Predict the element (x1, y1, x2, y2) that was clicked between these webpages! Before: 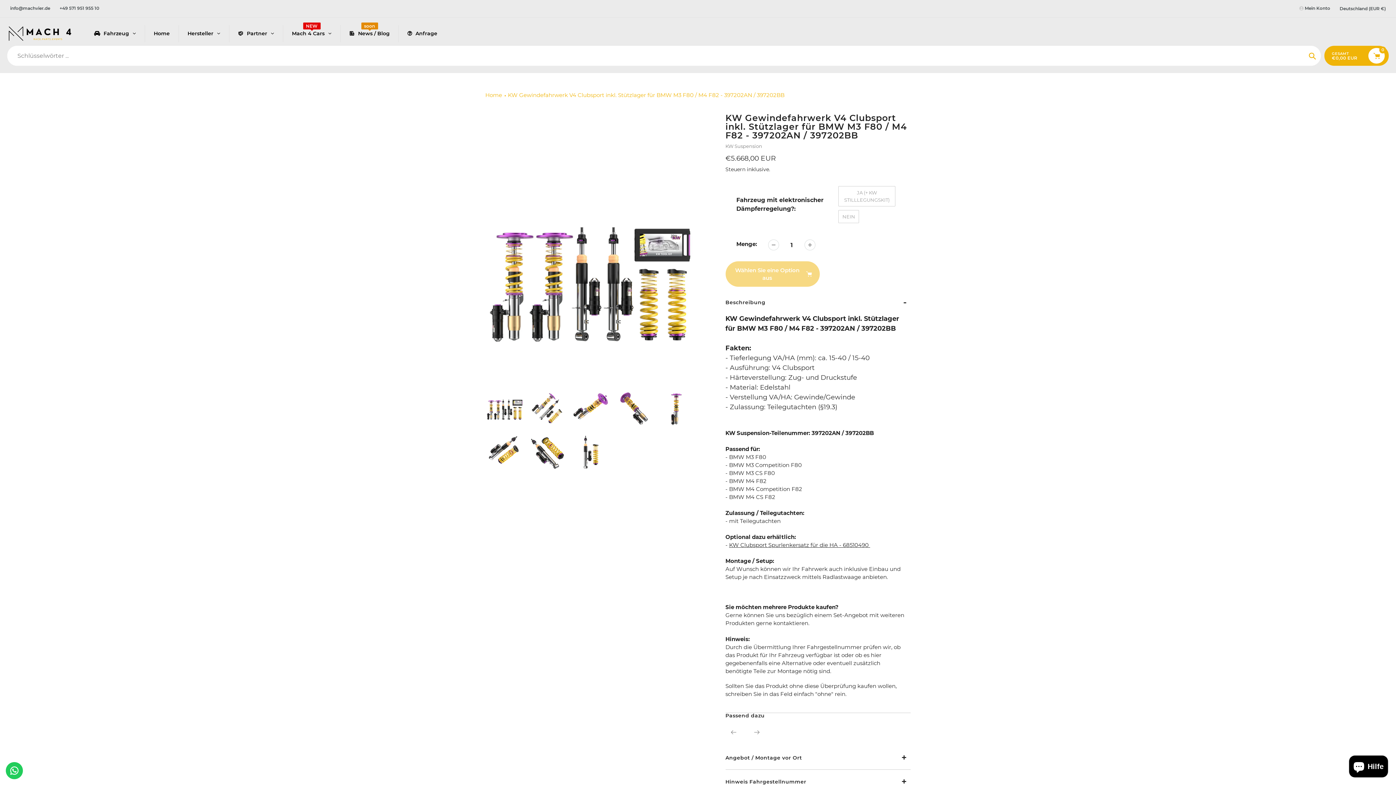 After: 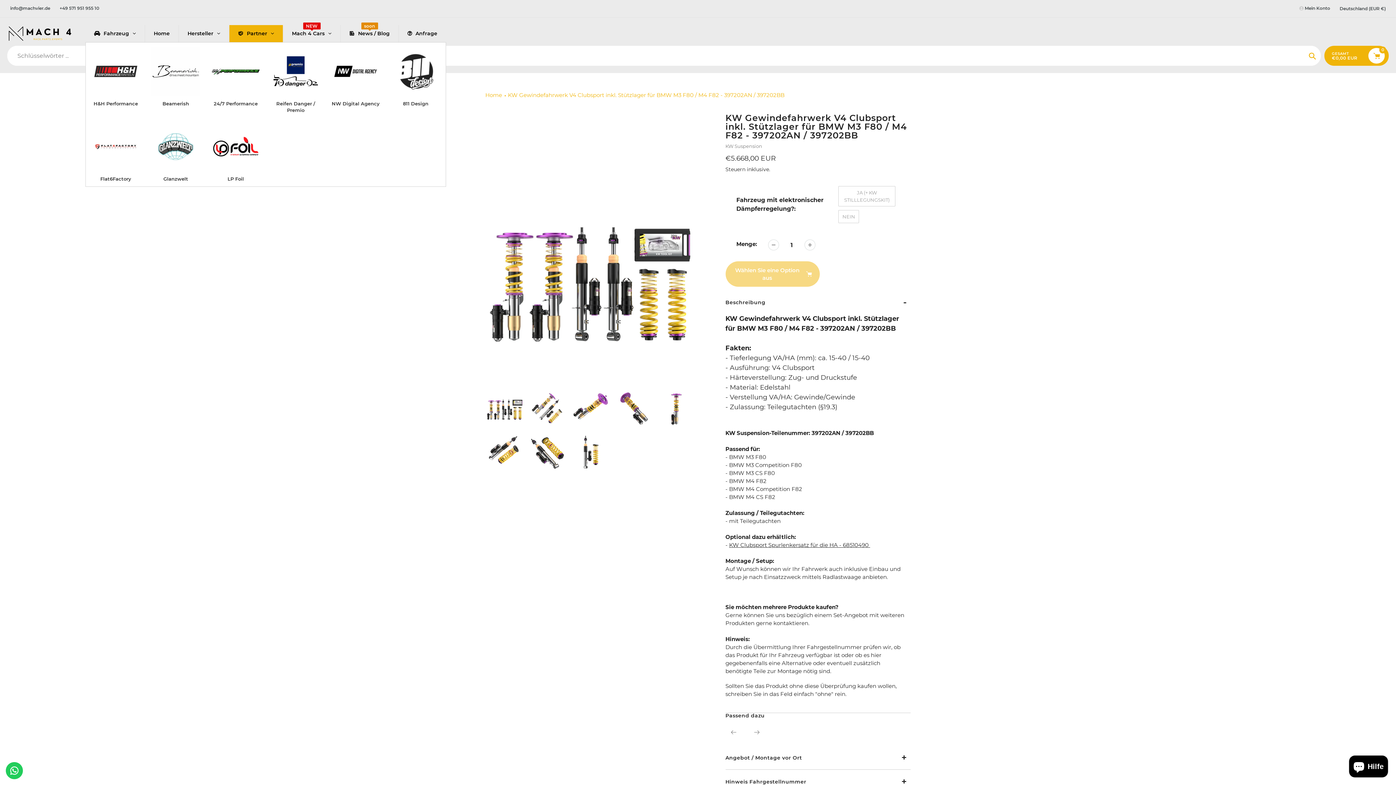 Action: label: Partner bbox: (229, 25, 282, 42)